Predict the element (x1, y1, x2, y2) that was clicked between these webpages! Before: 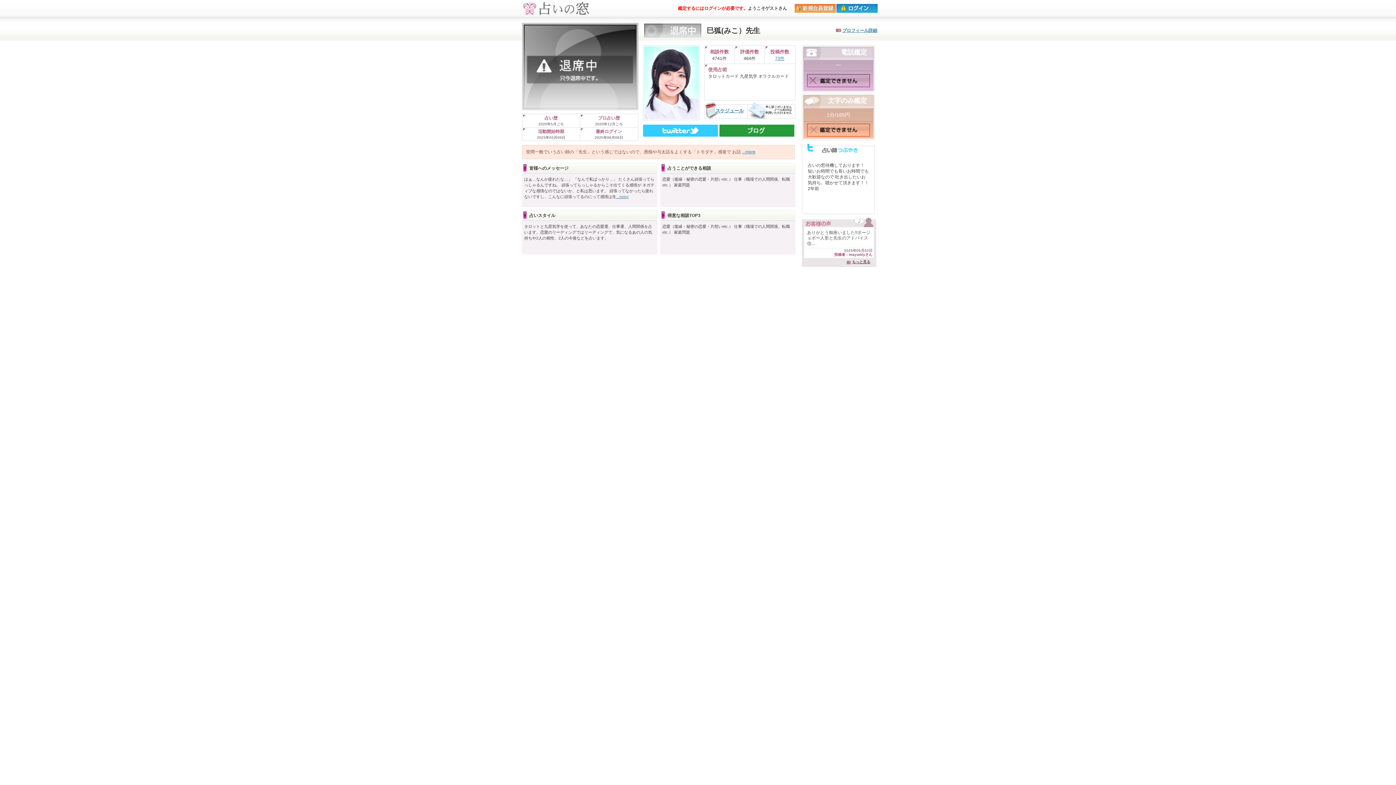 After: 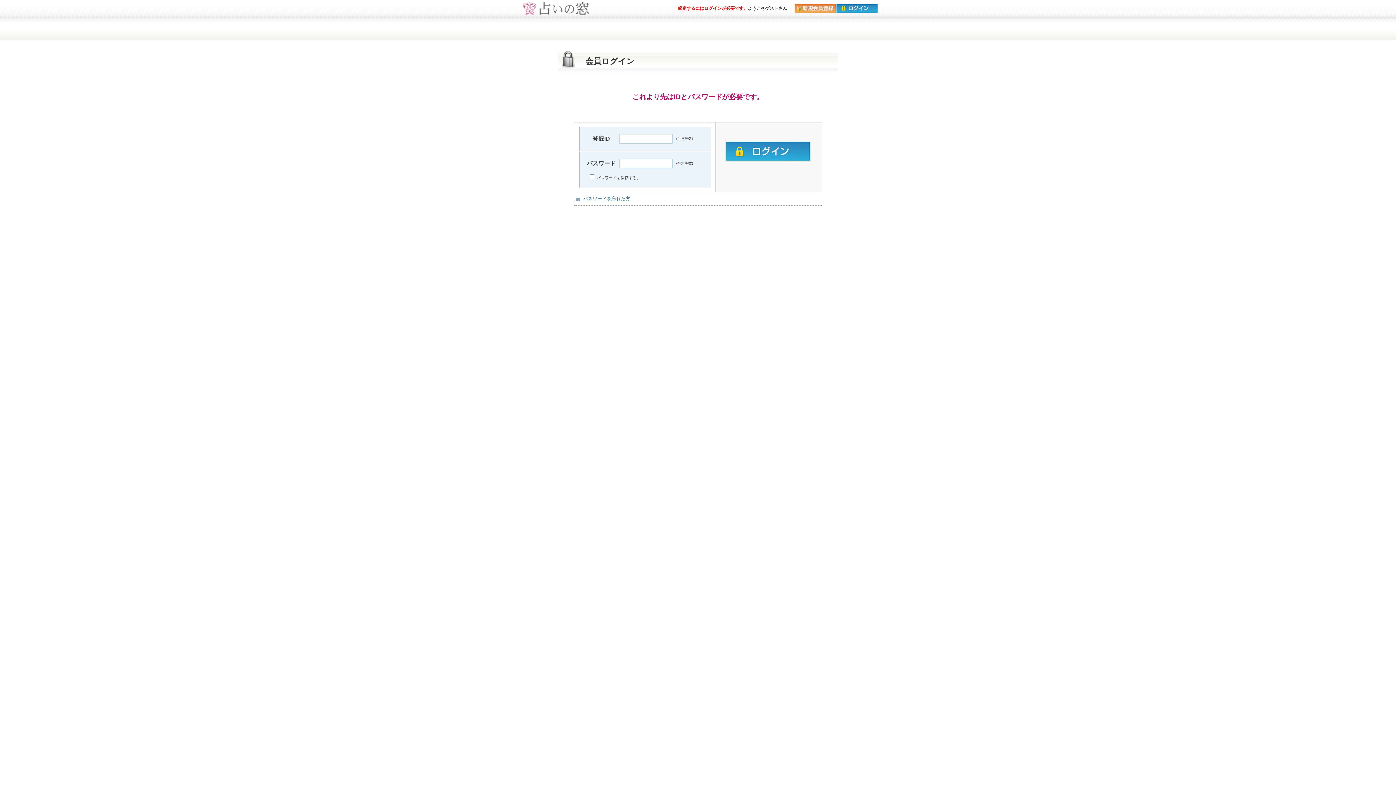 Action: bbox: (836, 6, 878, 13)